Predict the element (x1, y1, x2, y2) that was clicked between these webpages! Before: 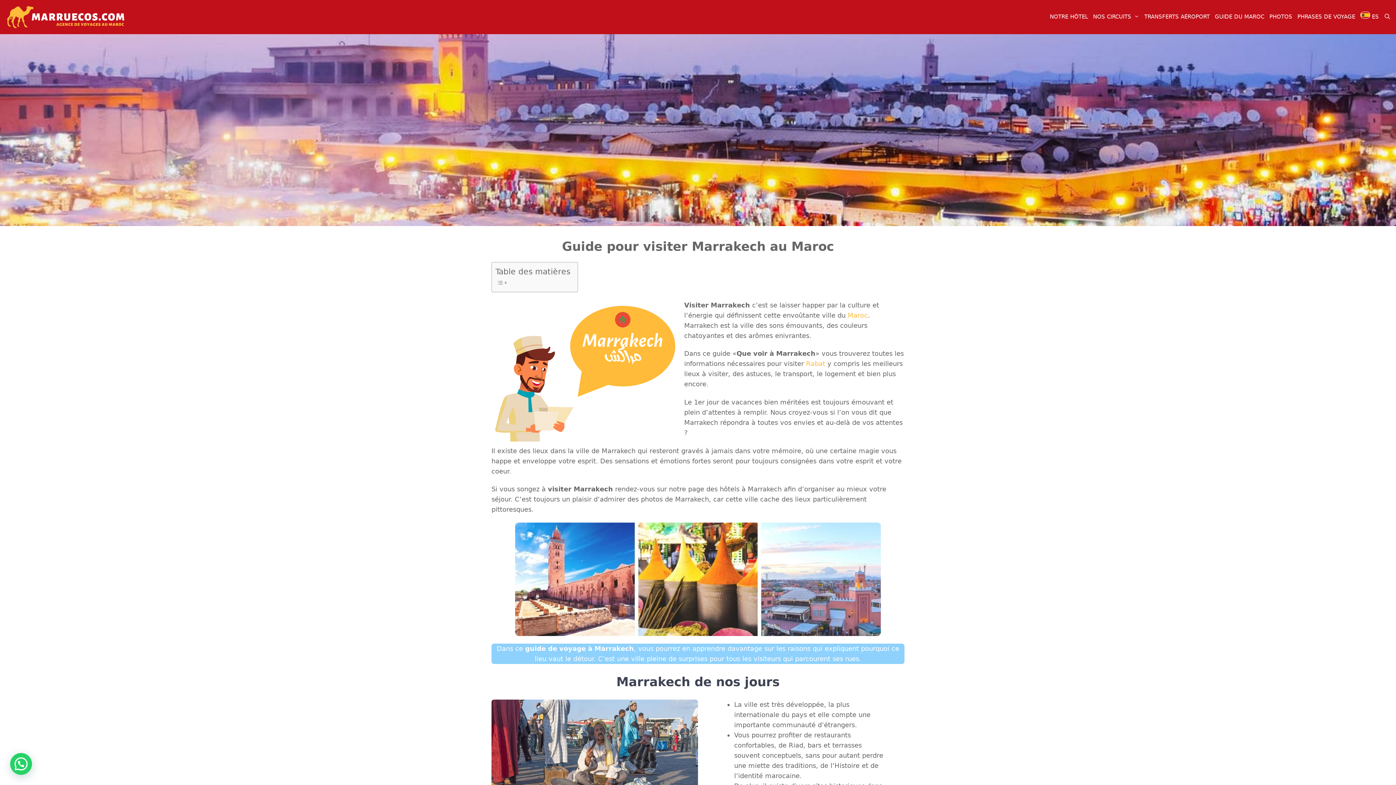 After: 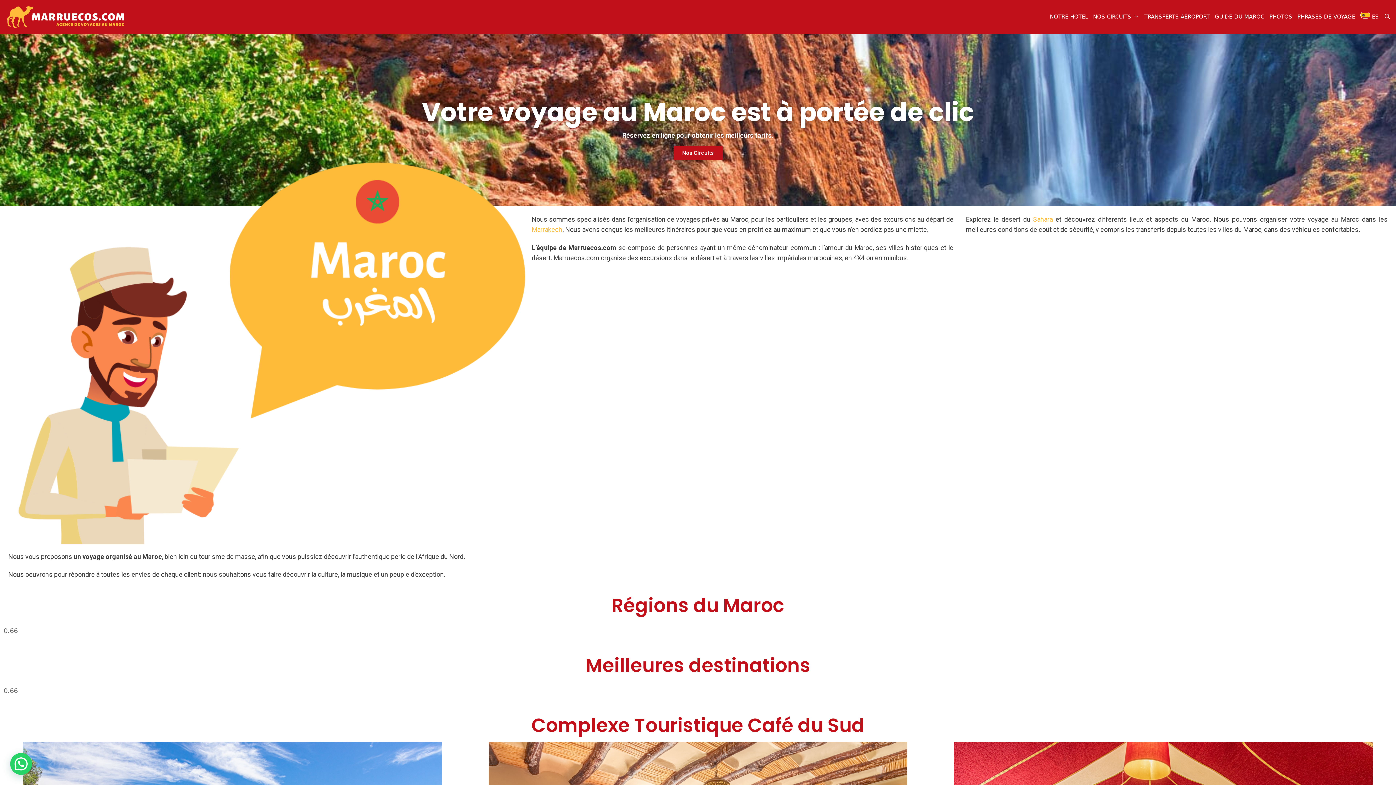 Action: label: Maroc bbox: (848, 311, 868, 319)